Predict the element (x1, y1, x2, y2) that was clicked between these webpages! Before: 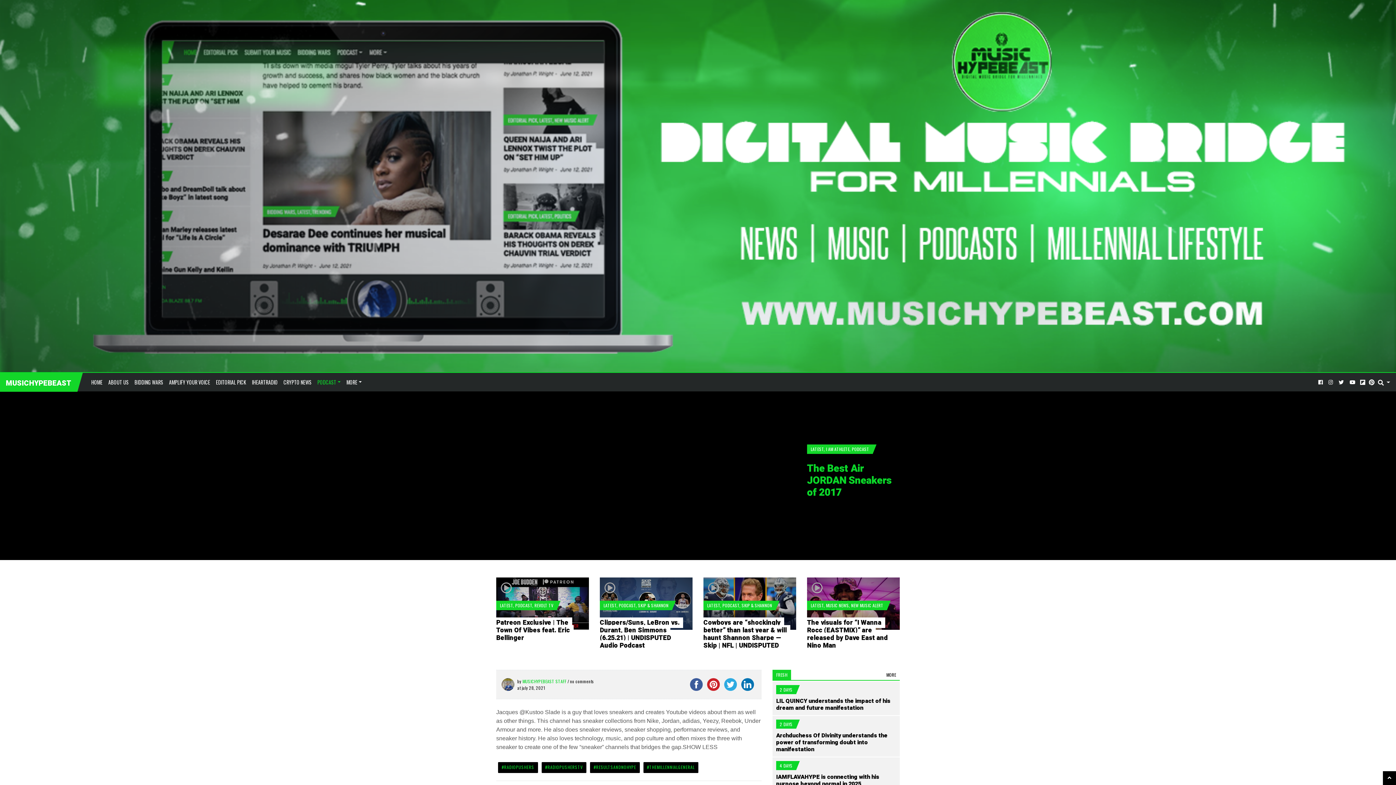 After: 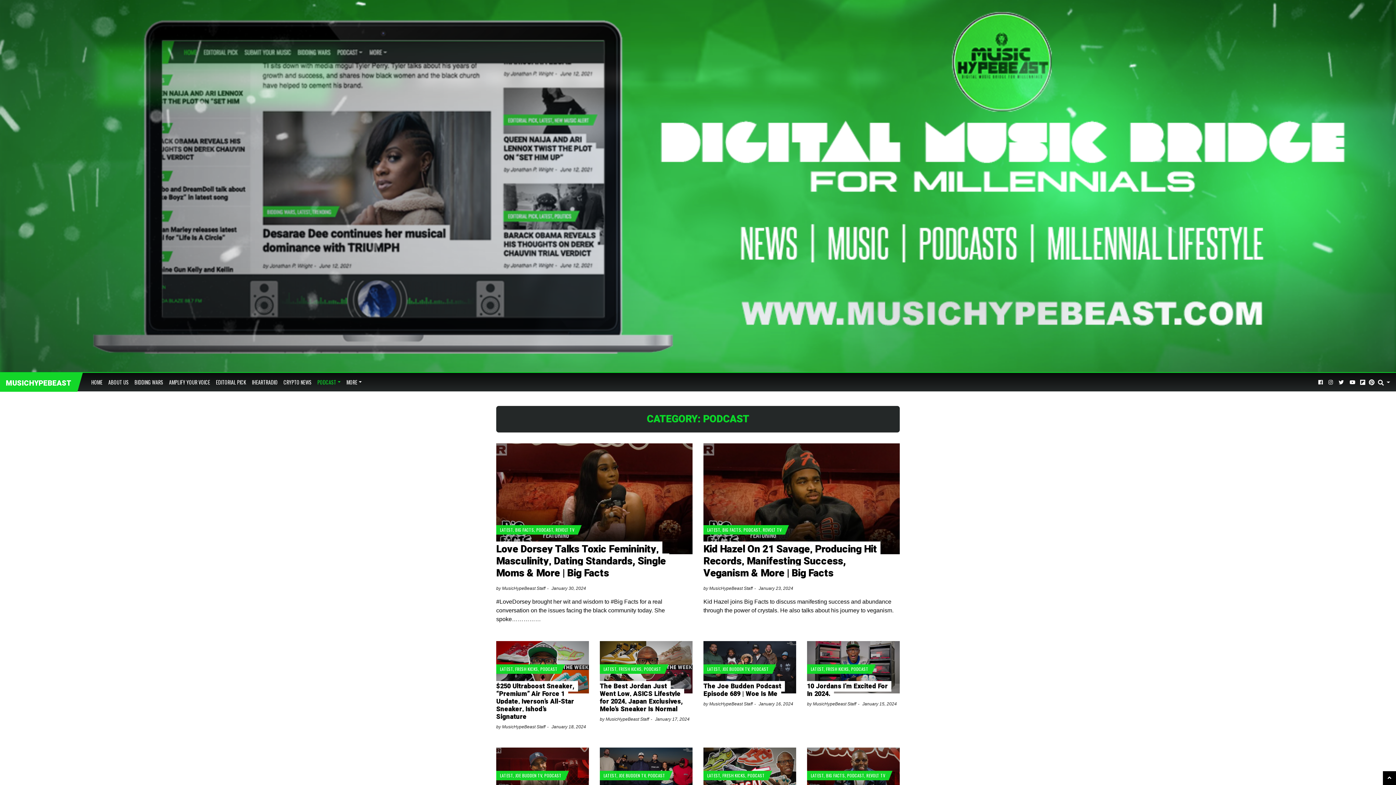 Action: label: PODCAST bbox: (722, 602, 739, 608)